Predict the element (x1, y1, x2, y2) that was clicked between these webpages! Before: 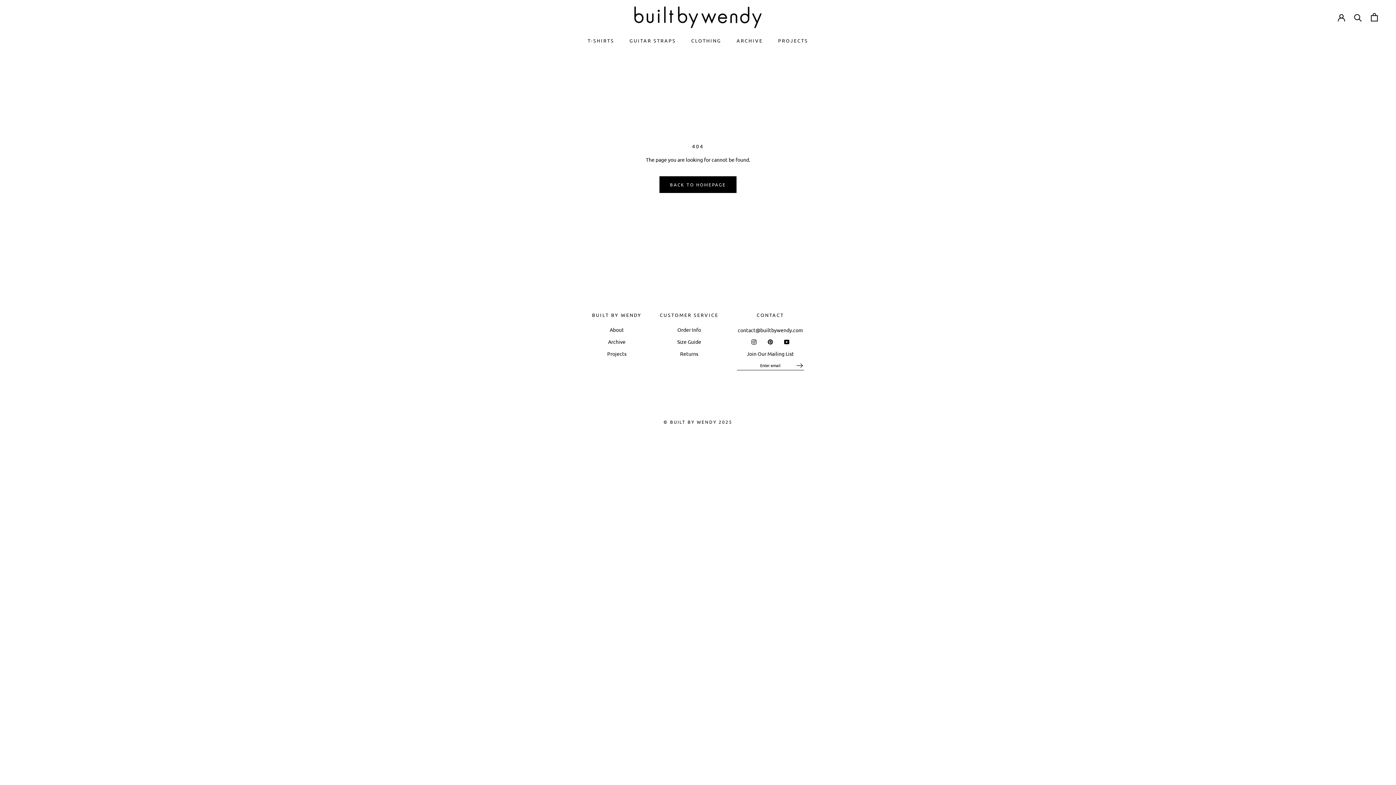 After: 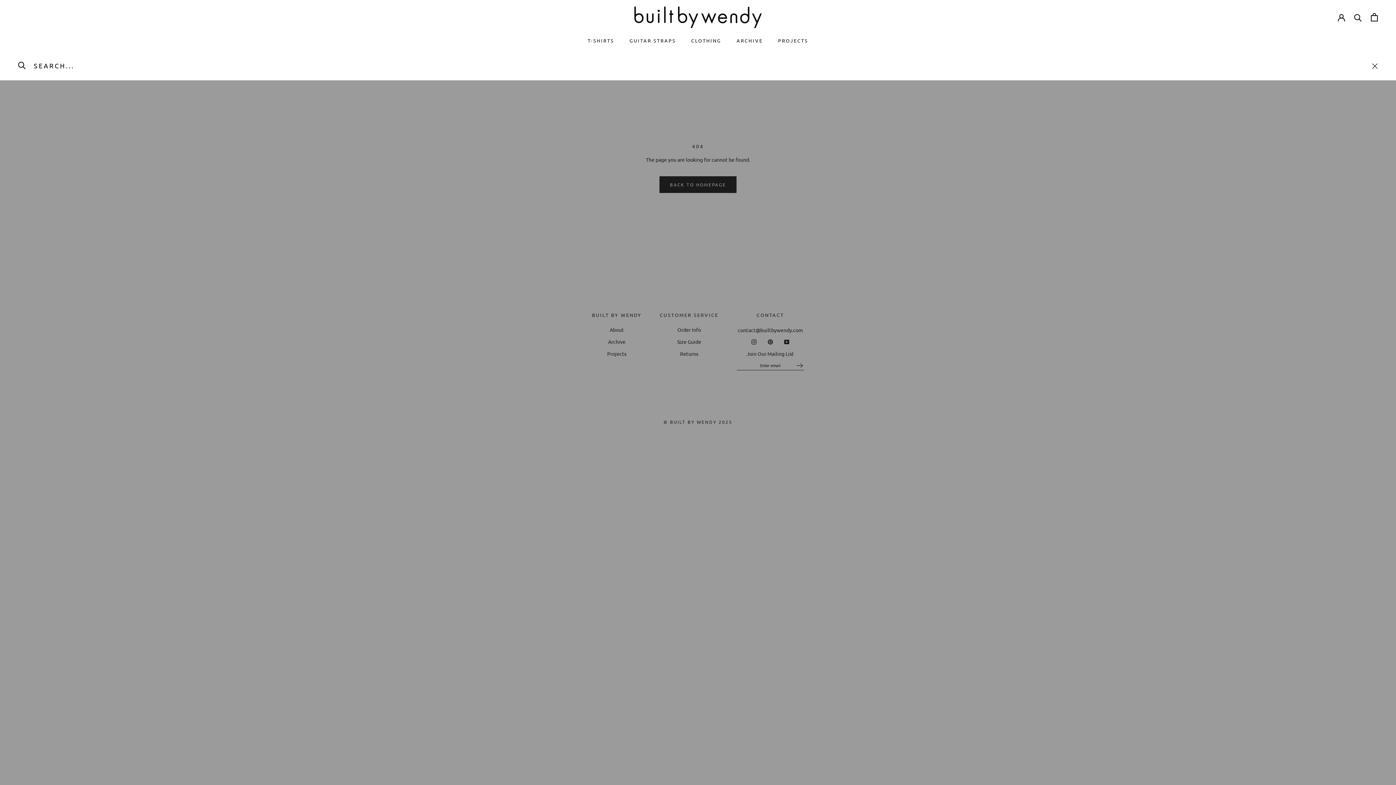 Action: bbox: (1354, 13, 1362, 21) label: Search